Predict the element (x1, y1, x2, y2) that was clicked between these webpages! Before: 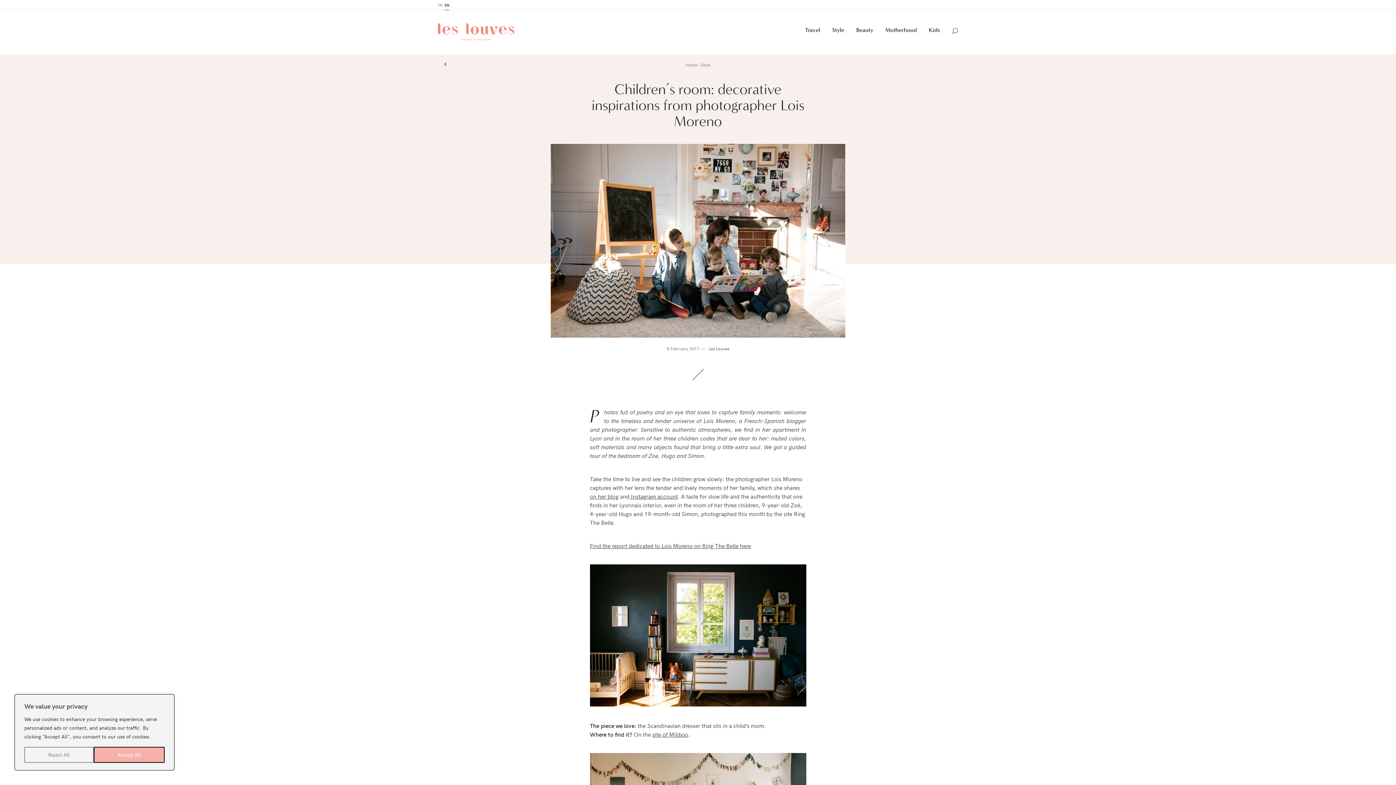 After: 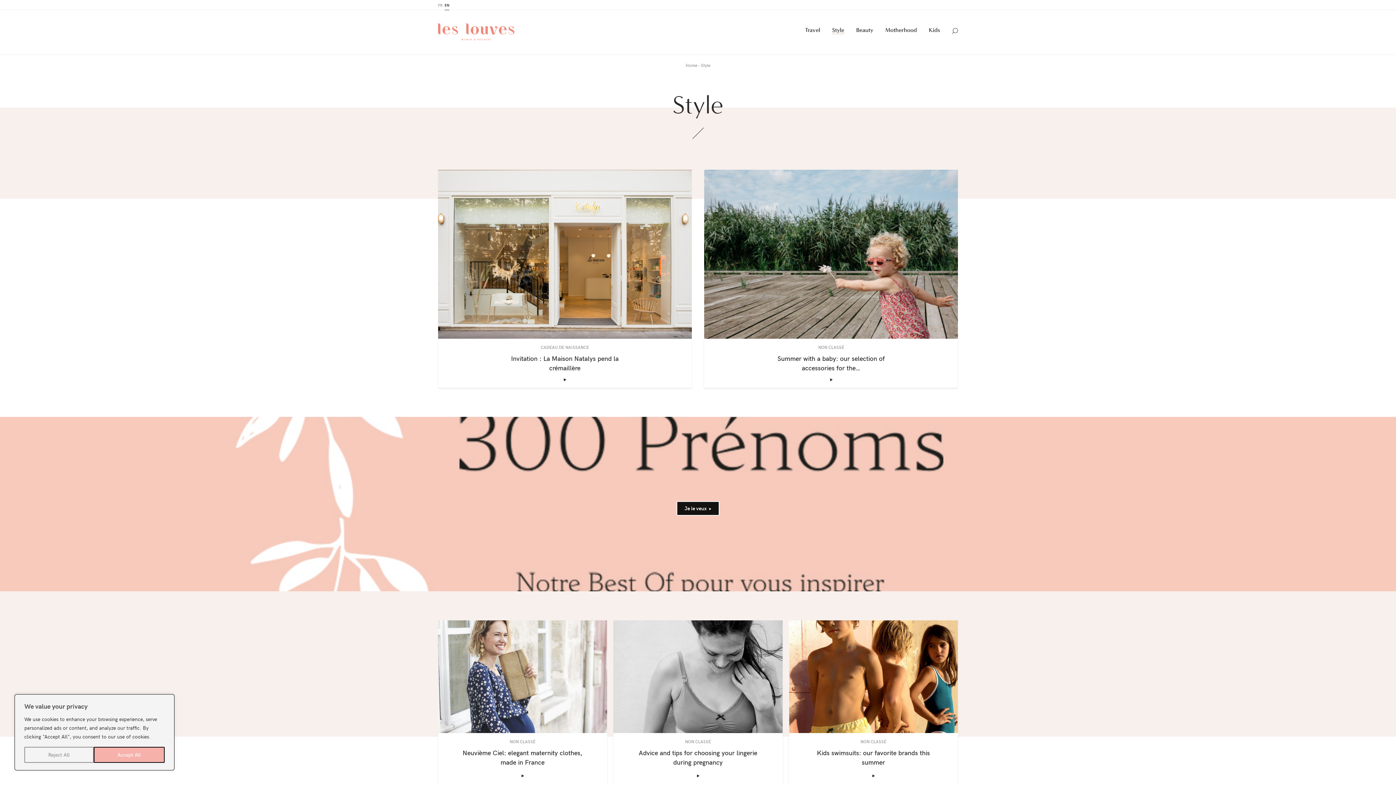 Action: bbox: (832, 10, 844, 49) label: Style